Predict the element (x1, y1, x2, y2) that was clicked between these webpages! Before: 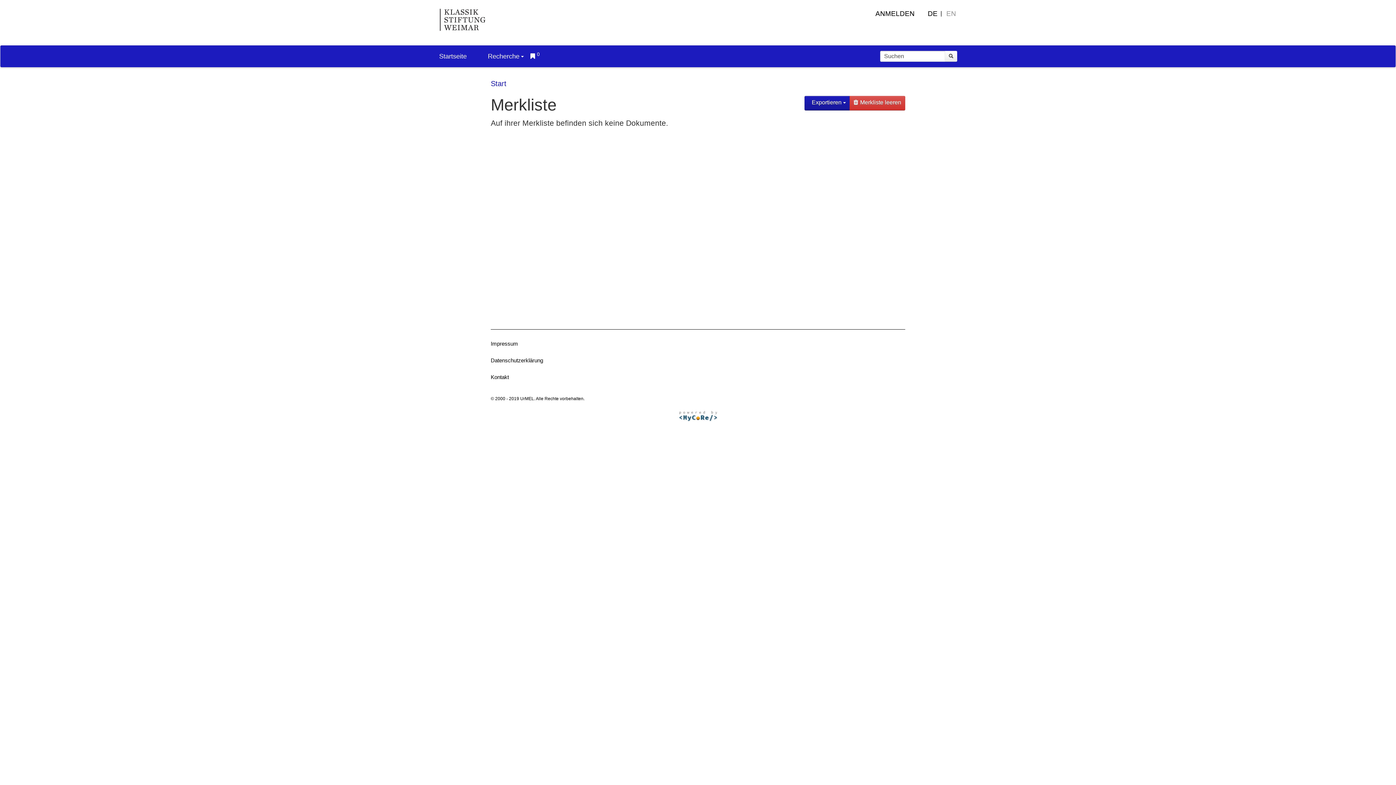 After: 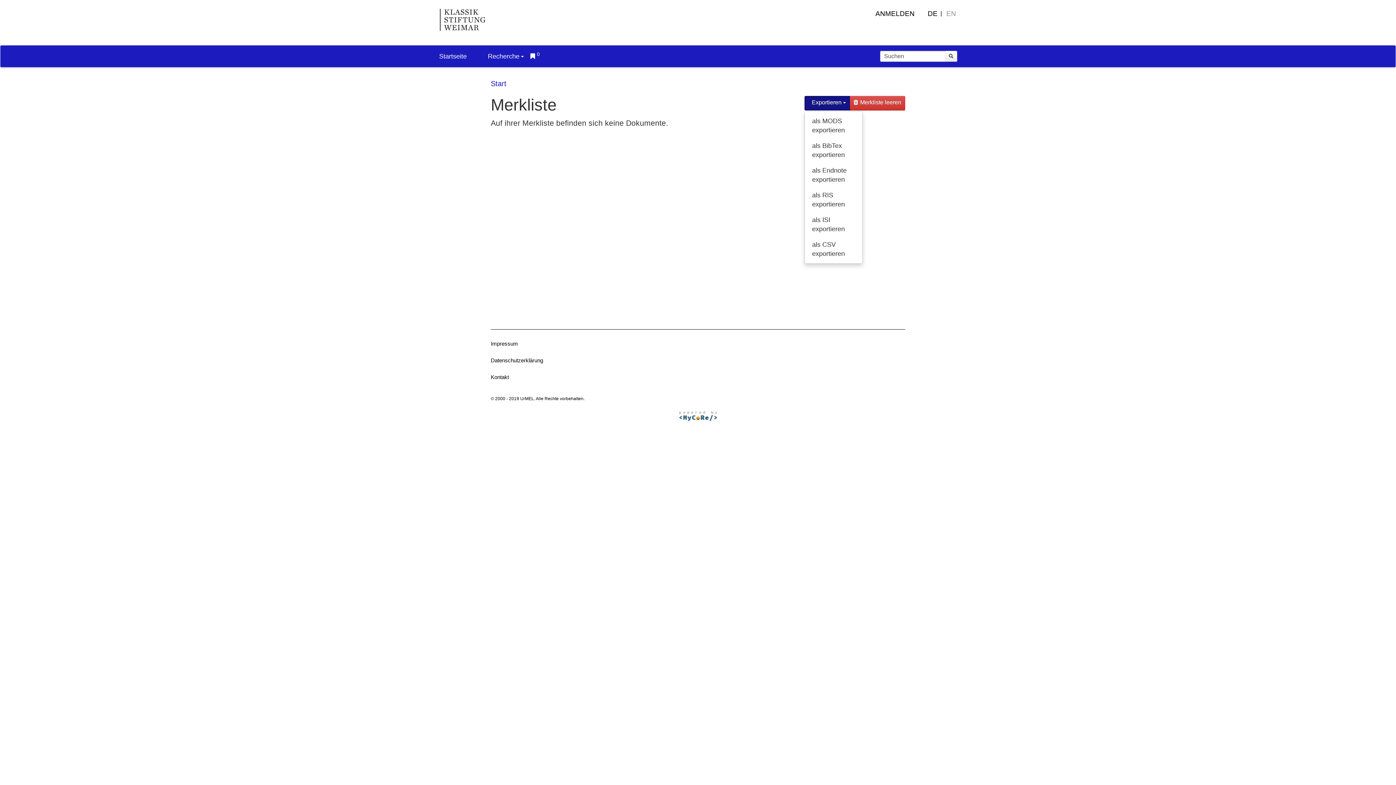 Action: label:  Exportieren  bbox: (804, 96, 850, 110)